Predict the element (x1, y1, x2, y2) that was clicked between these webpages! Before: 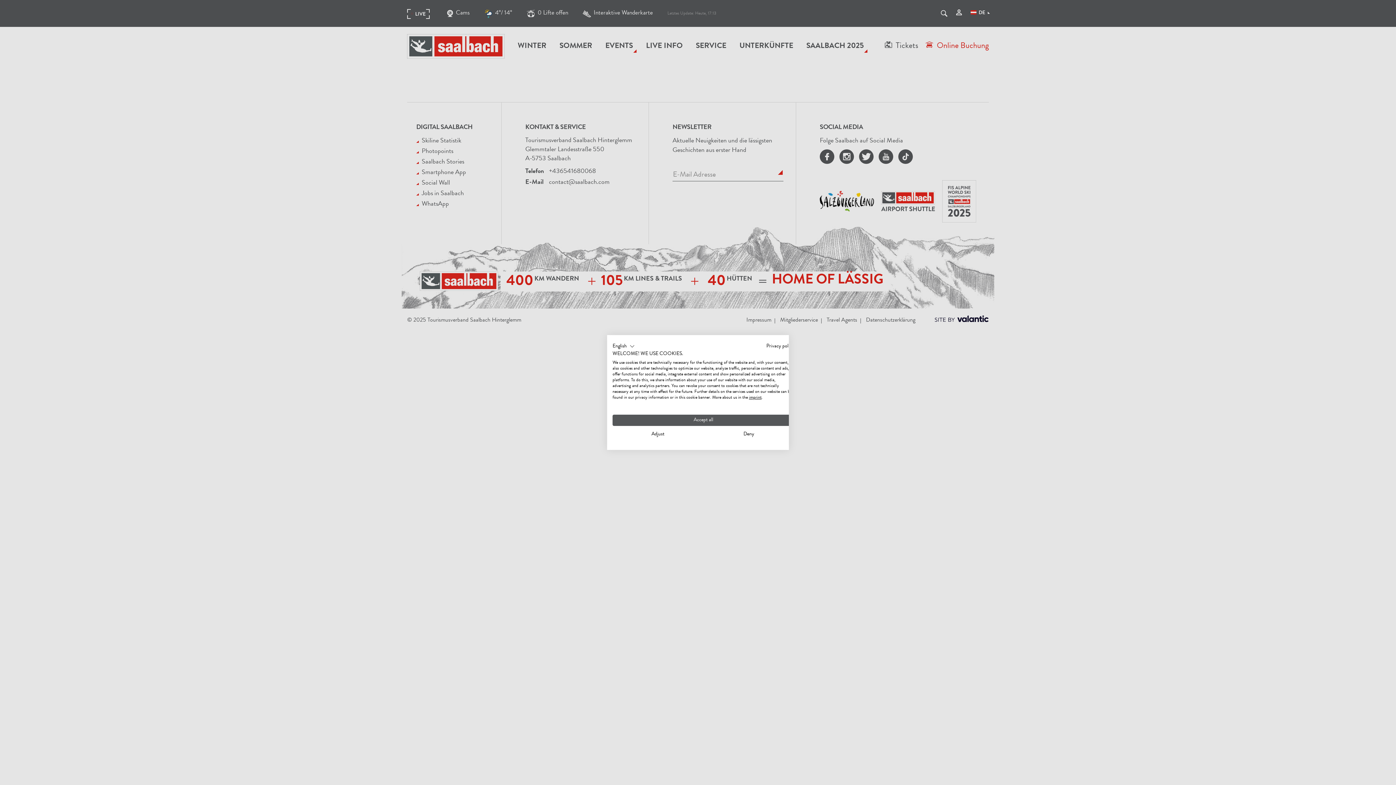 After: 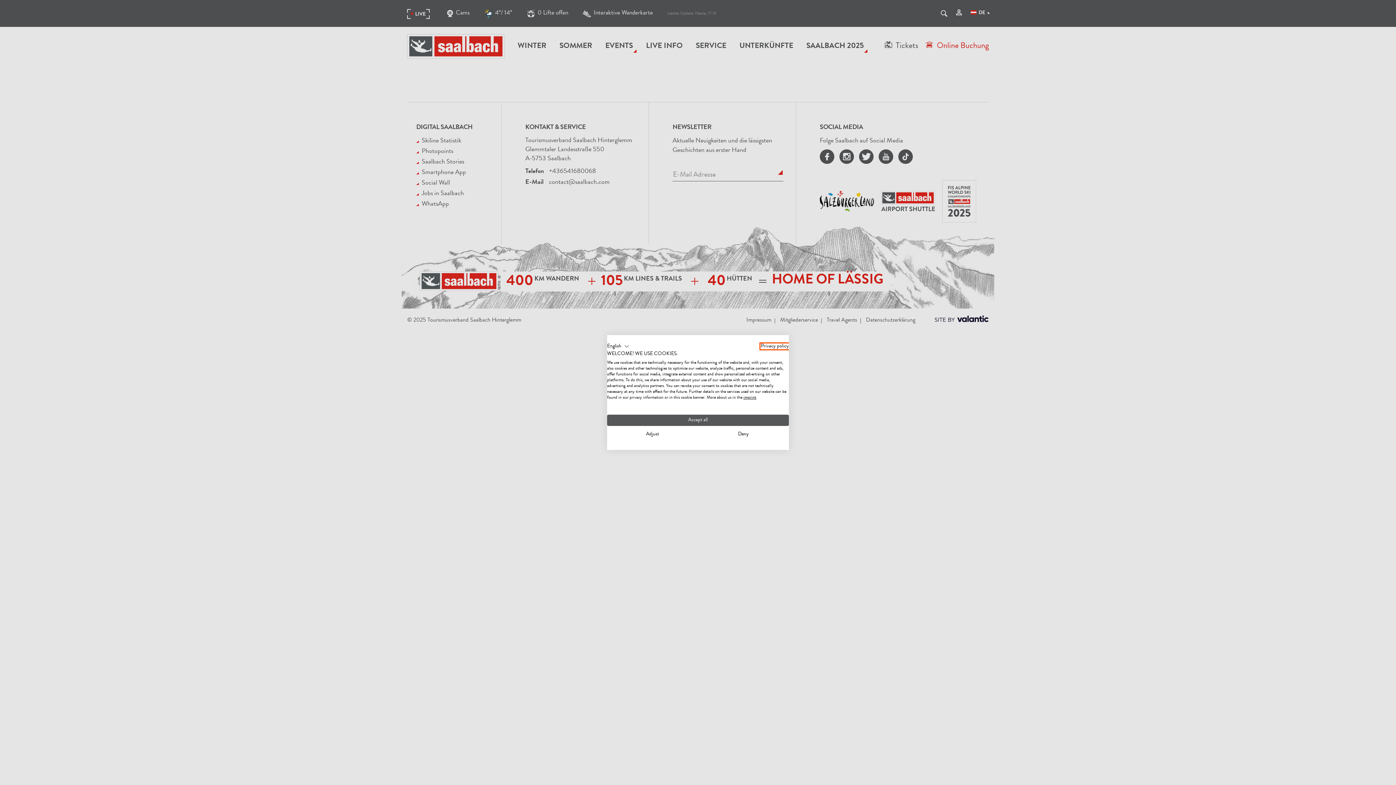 Action: bbox: (766, 344, 794, 349) label: Privacy Policy. External link. Opens in a new tab or window.